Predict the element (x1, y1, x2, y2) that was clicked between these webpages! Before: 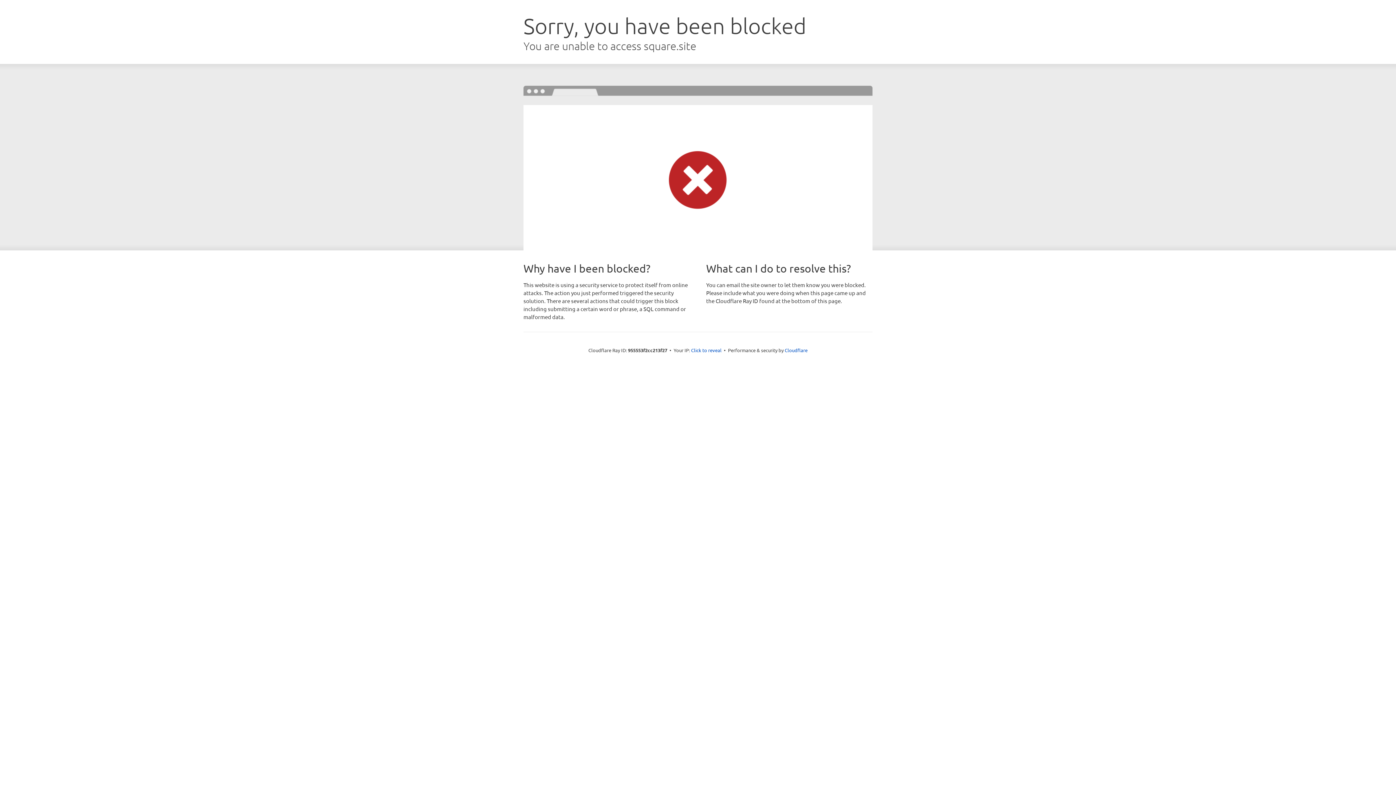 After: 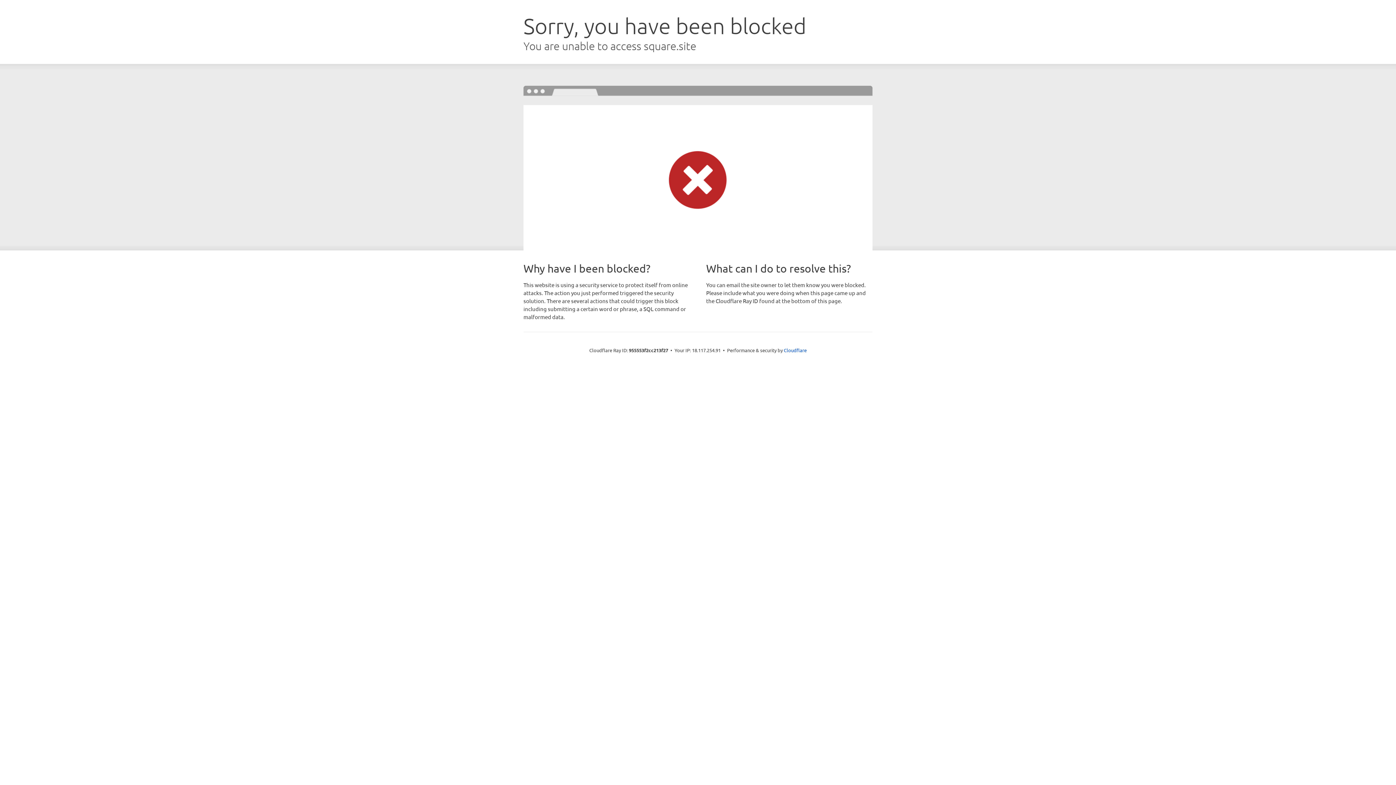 Action: label: Click to reveal bbox: (691, 346, 721, 353)